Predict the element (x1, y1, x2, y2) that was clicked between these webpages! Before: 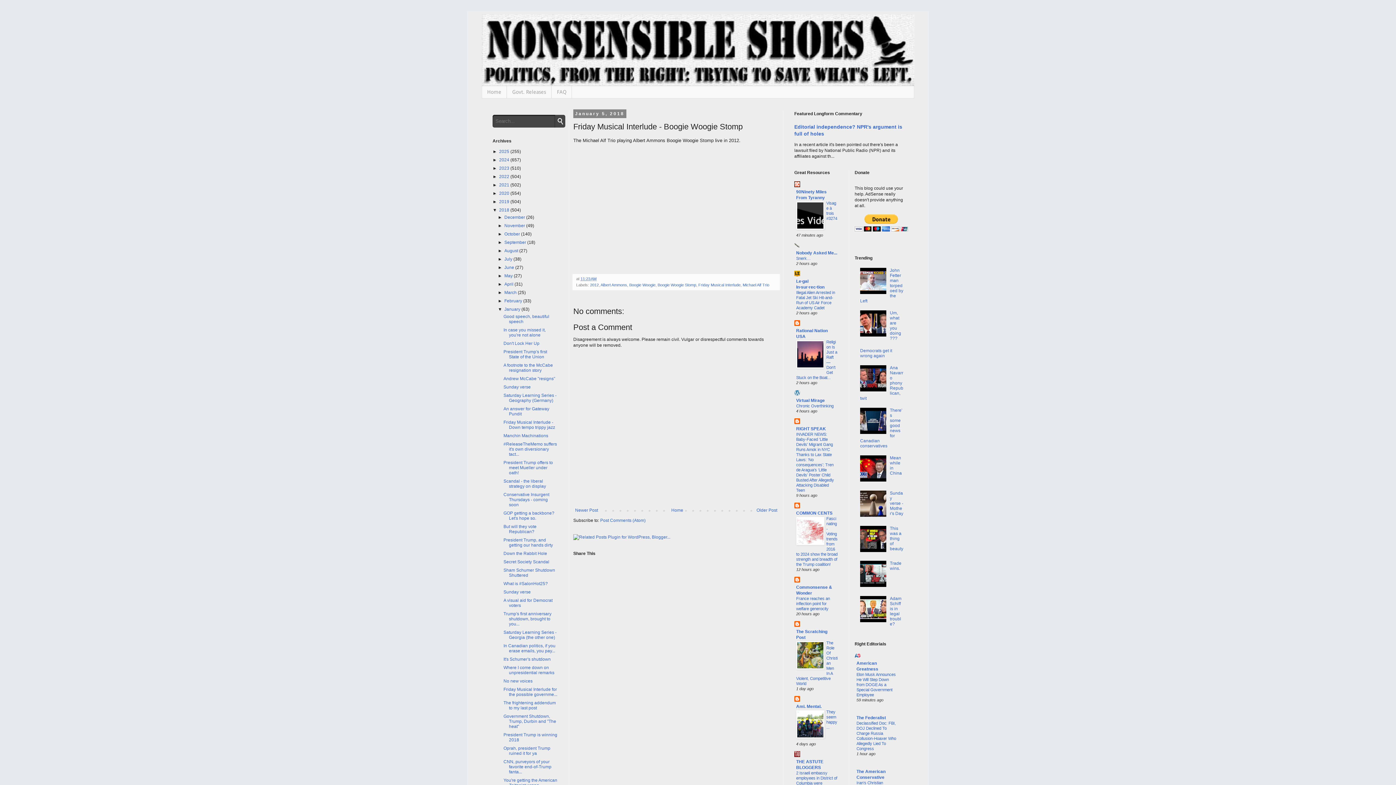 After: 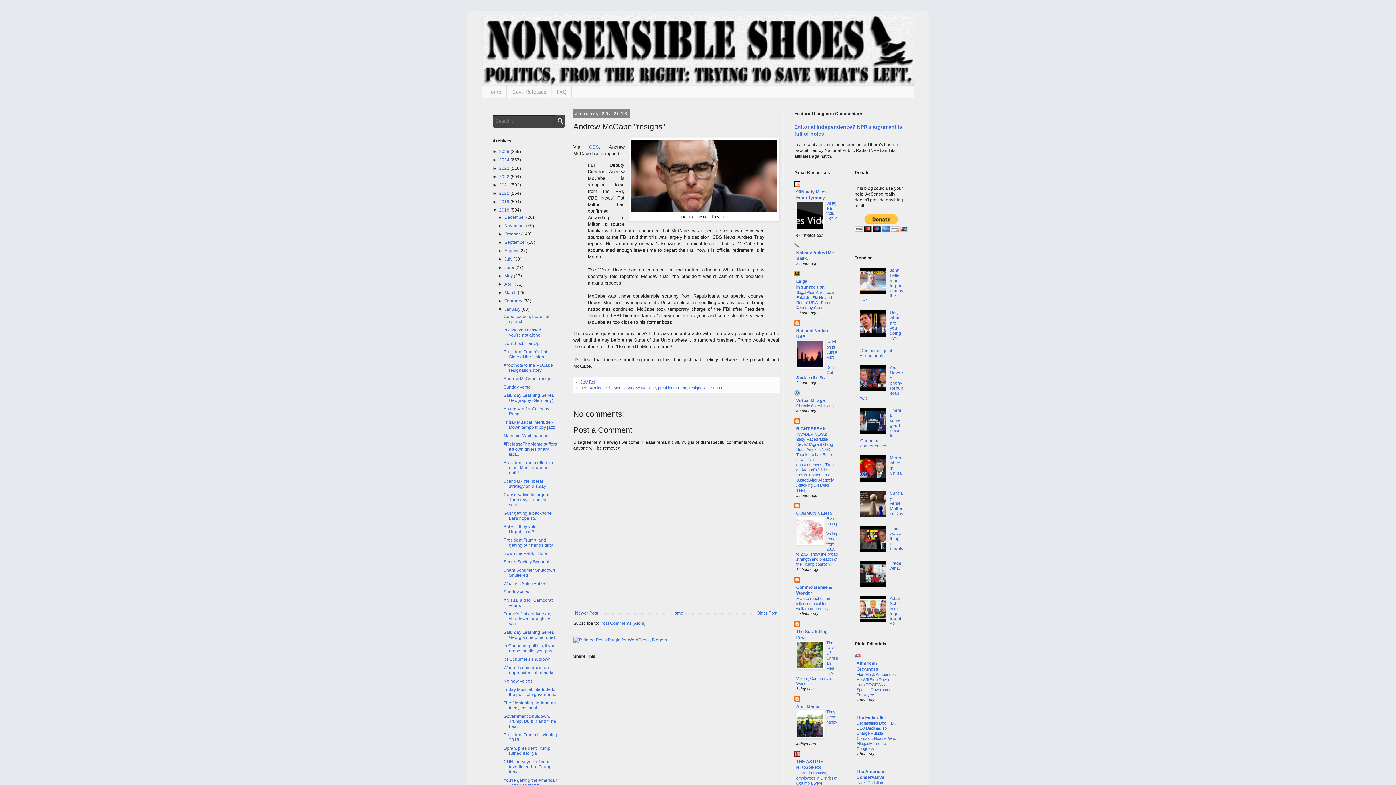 Action: label: Andrew McCabe "resigns" bbox: (503, 376, 555, 381)